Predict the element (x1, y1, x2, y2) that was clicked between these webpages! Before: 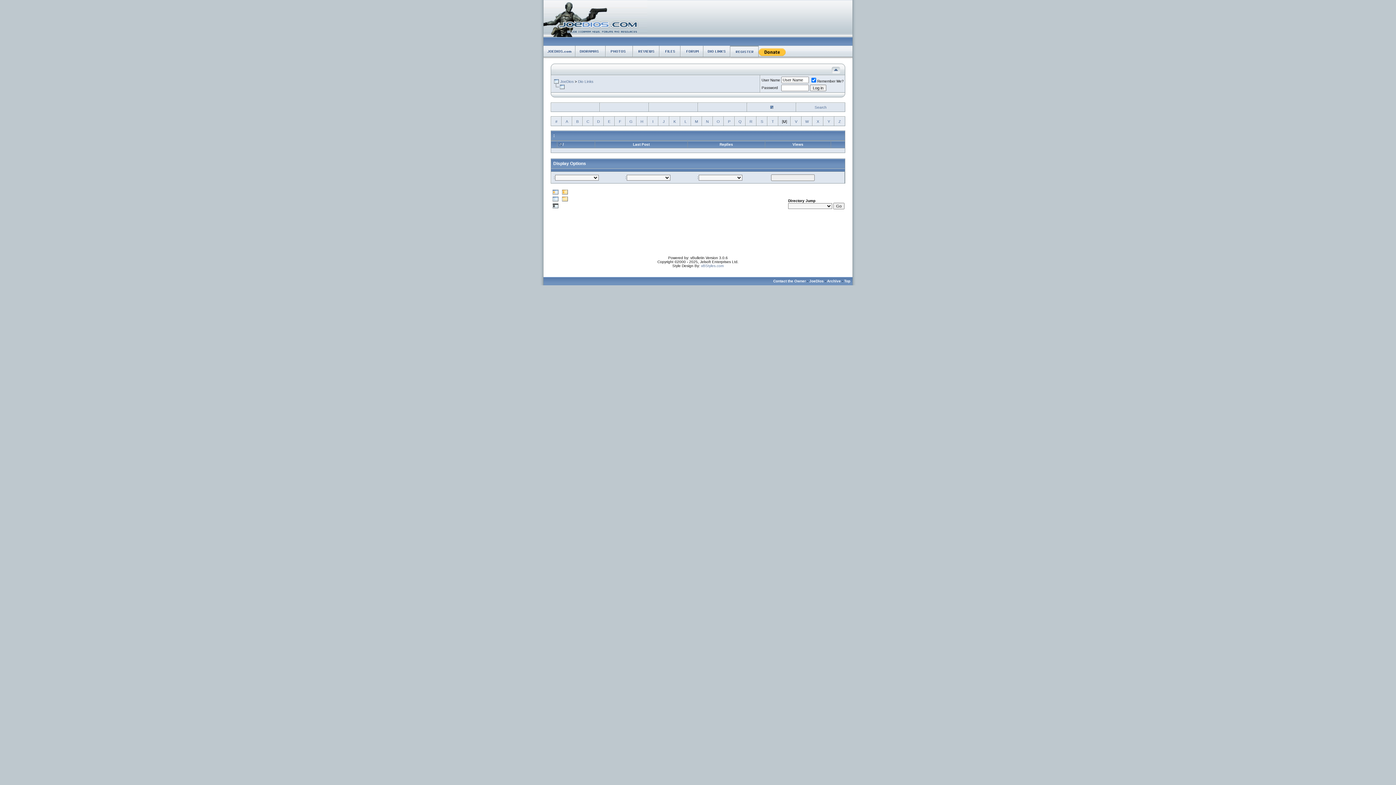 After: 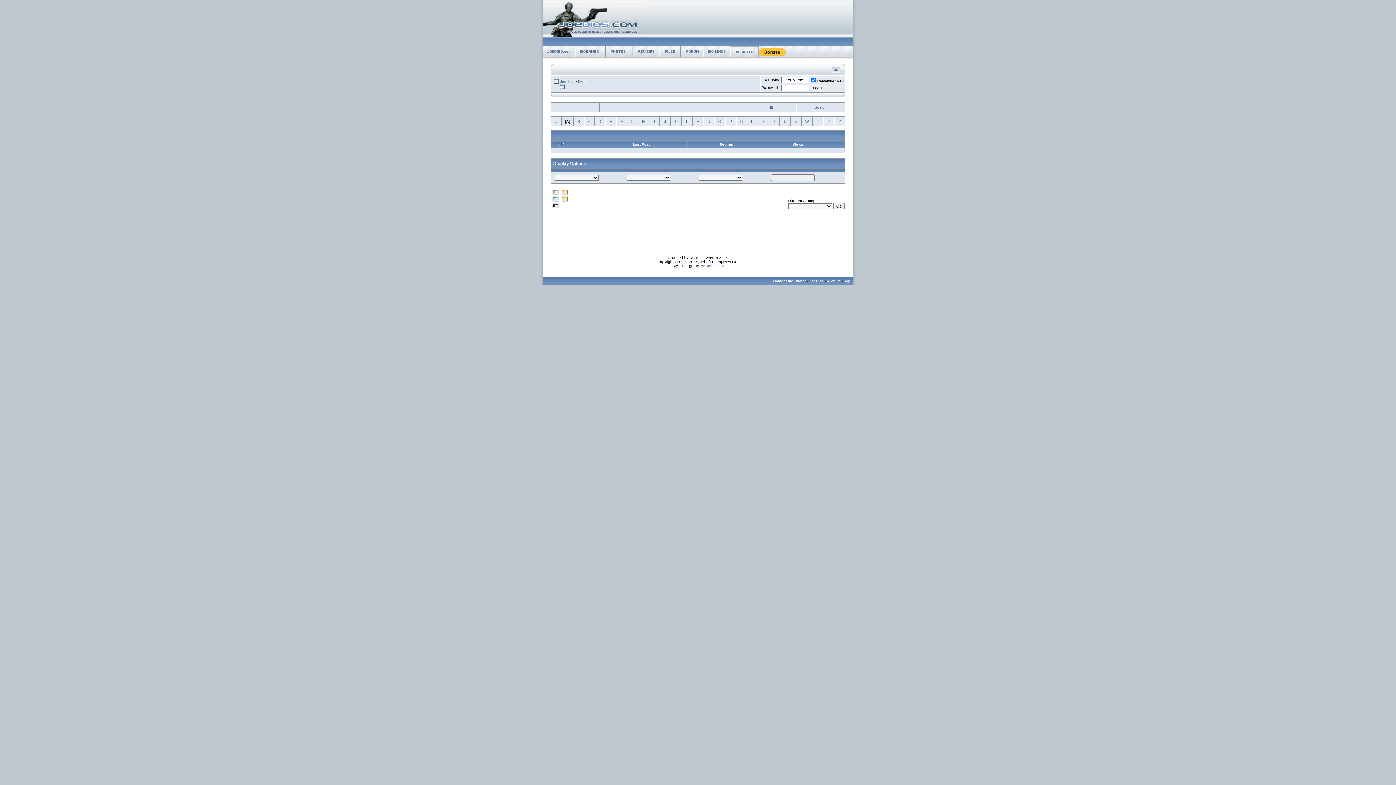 Action: label: A bbox: (565, 119, 568, 123)